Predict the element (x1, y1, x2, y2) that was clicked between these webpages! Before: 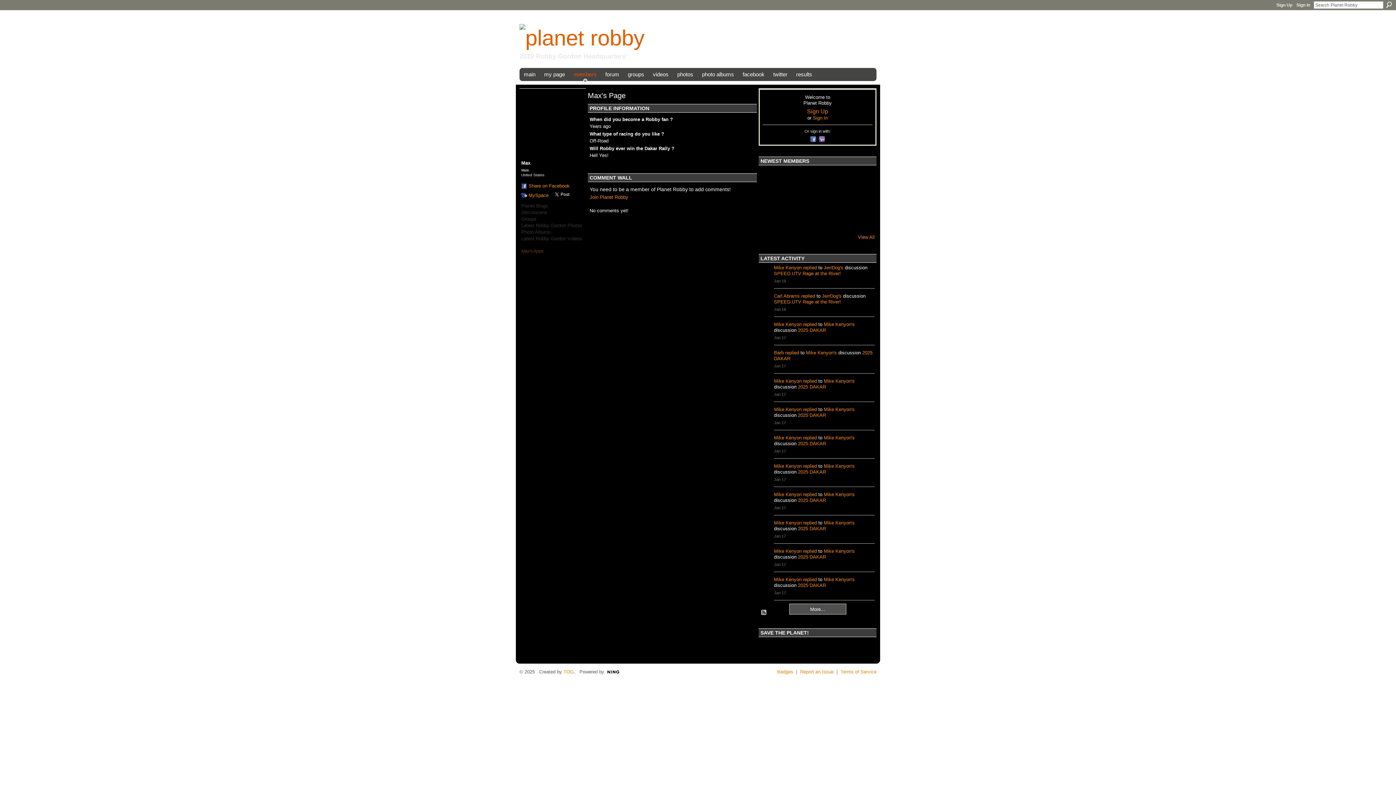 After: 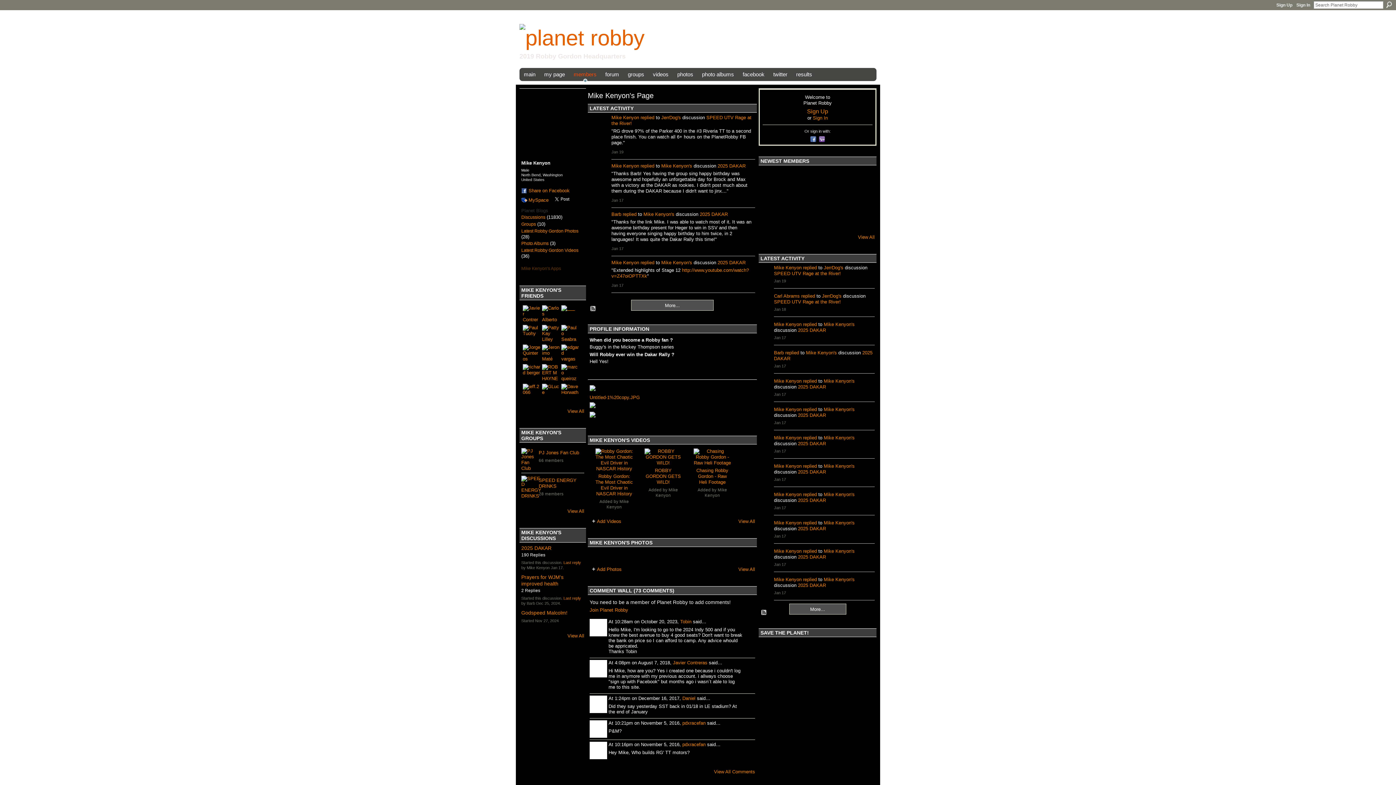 Action: label: Mike Kenyon's bbox: (824, 435, 854, 440)